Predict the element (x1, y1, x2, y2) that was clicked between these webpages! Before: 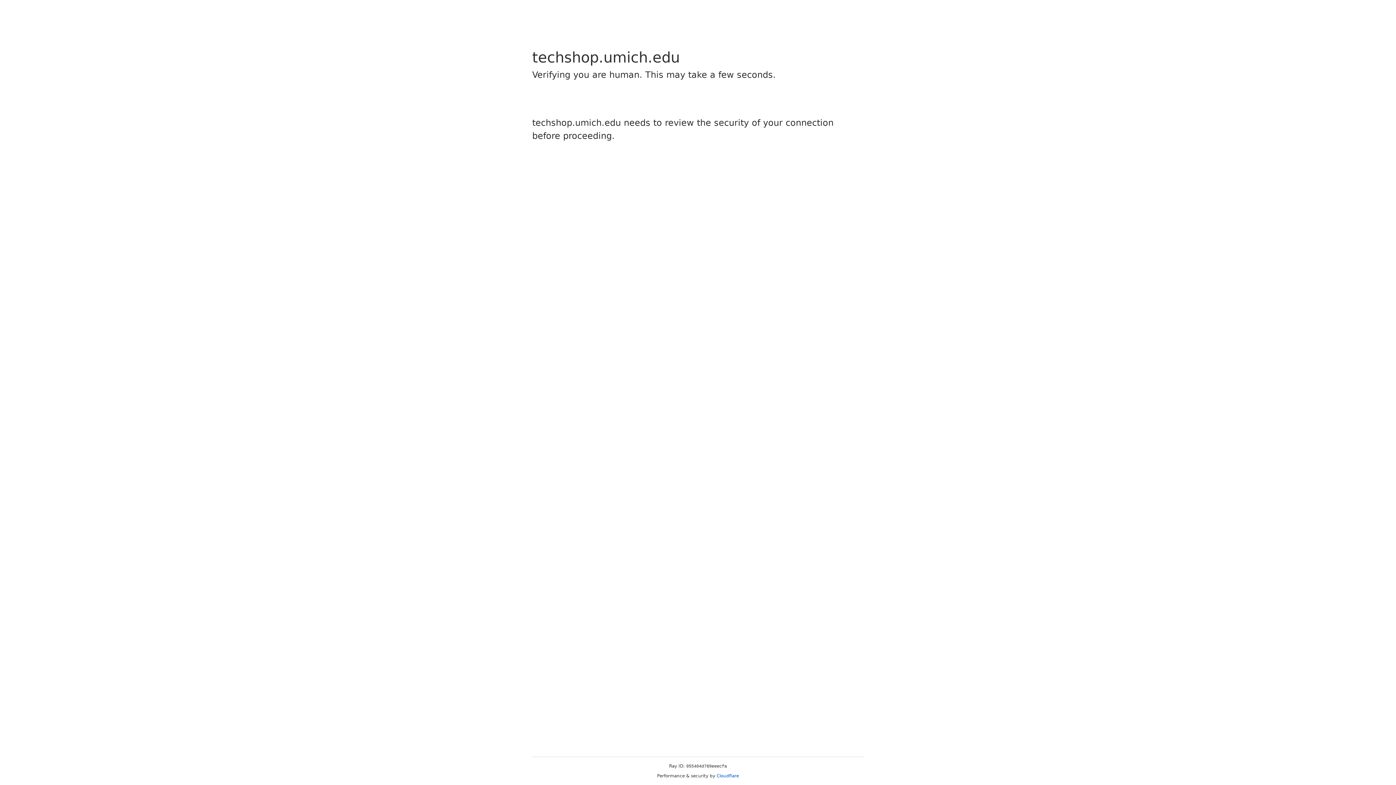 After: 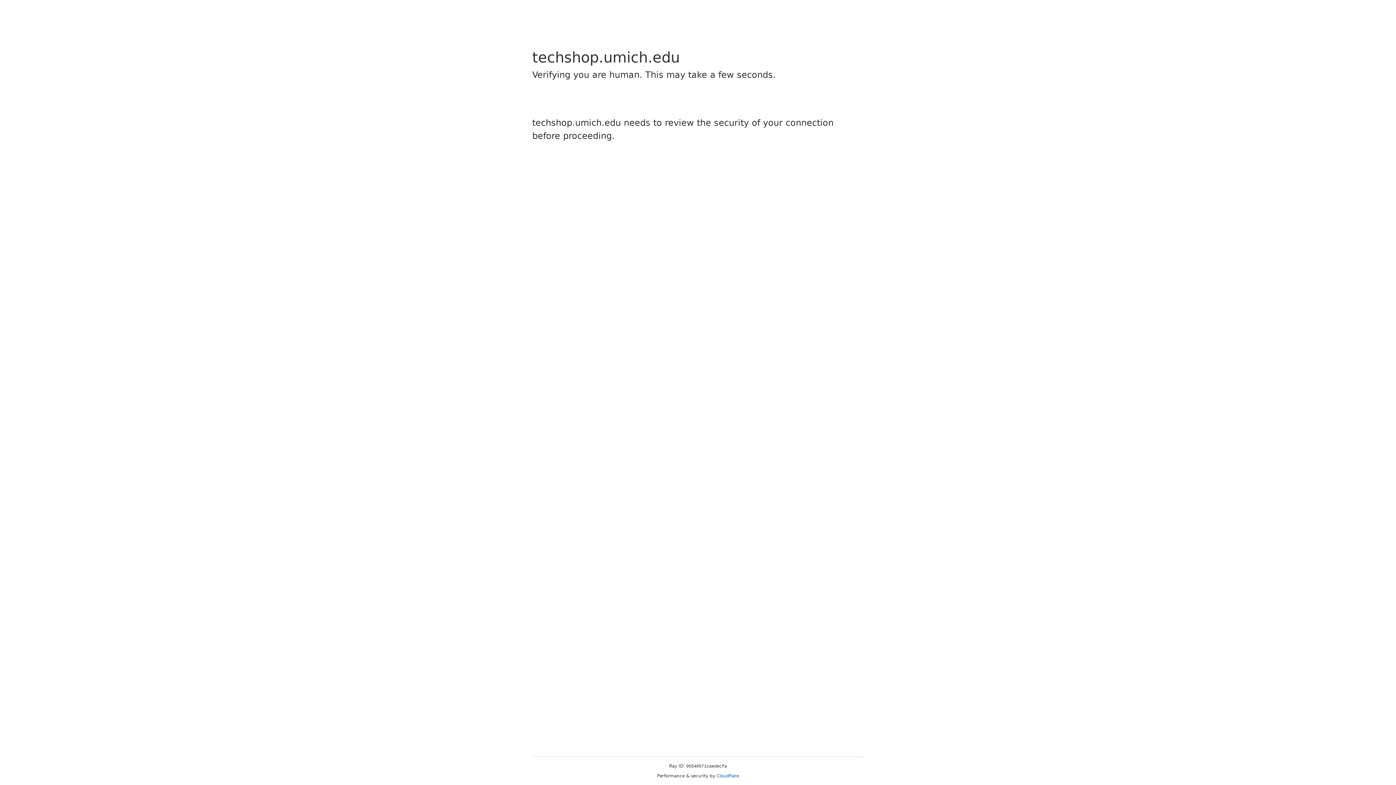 Action: bbox: (716, 773, 739, 778) label: Cloudflare